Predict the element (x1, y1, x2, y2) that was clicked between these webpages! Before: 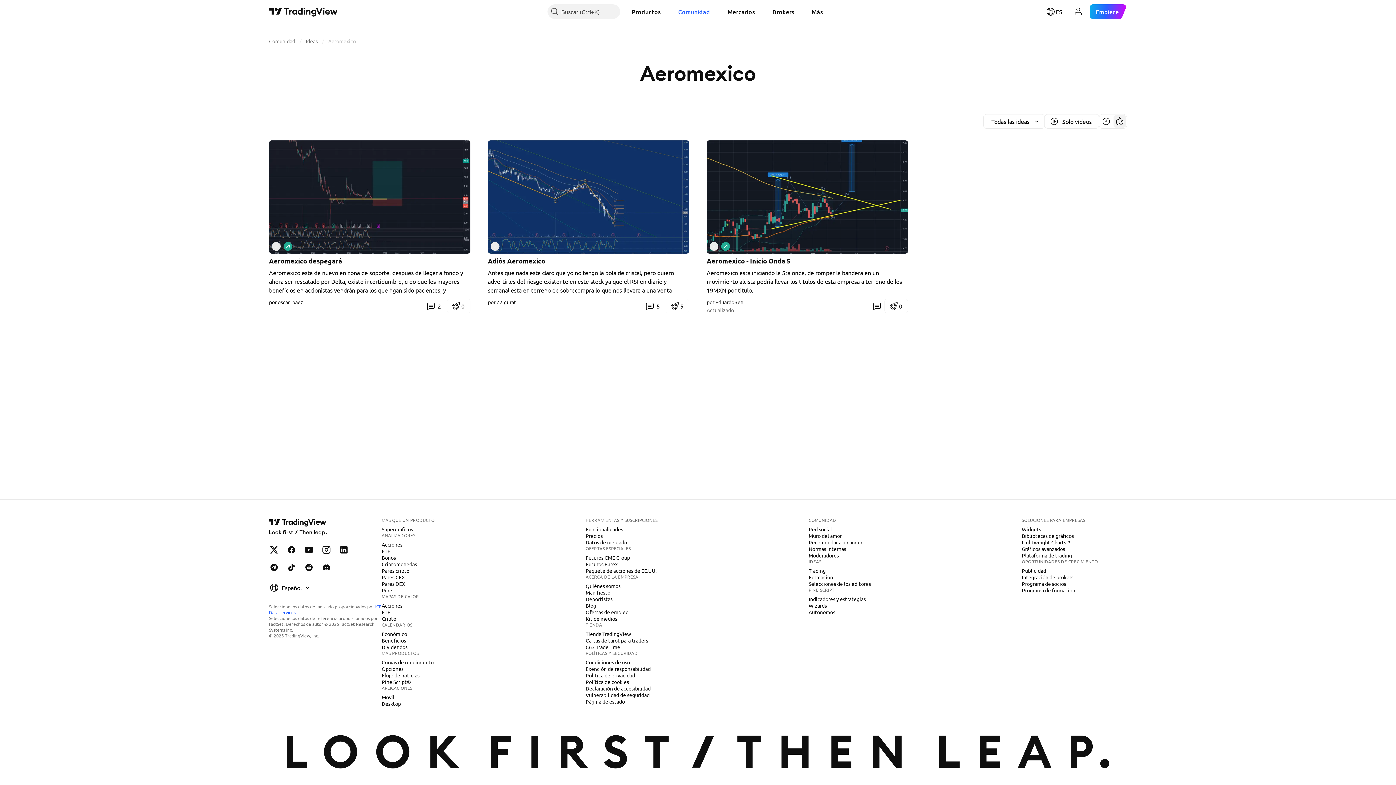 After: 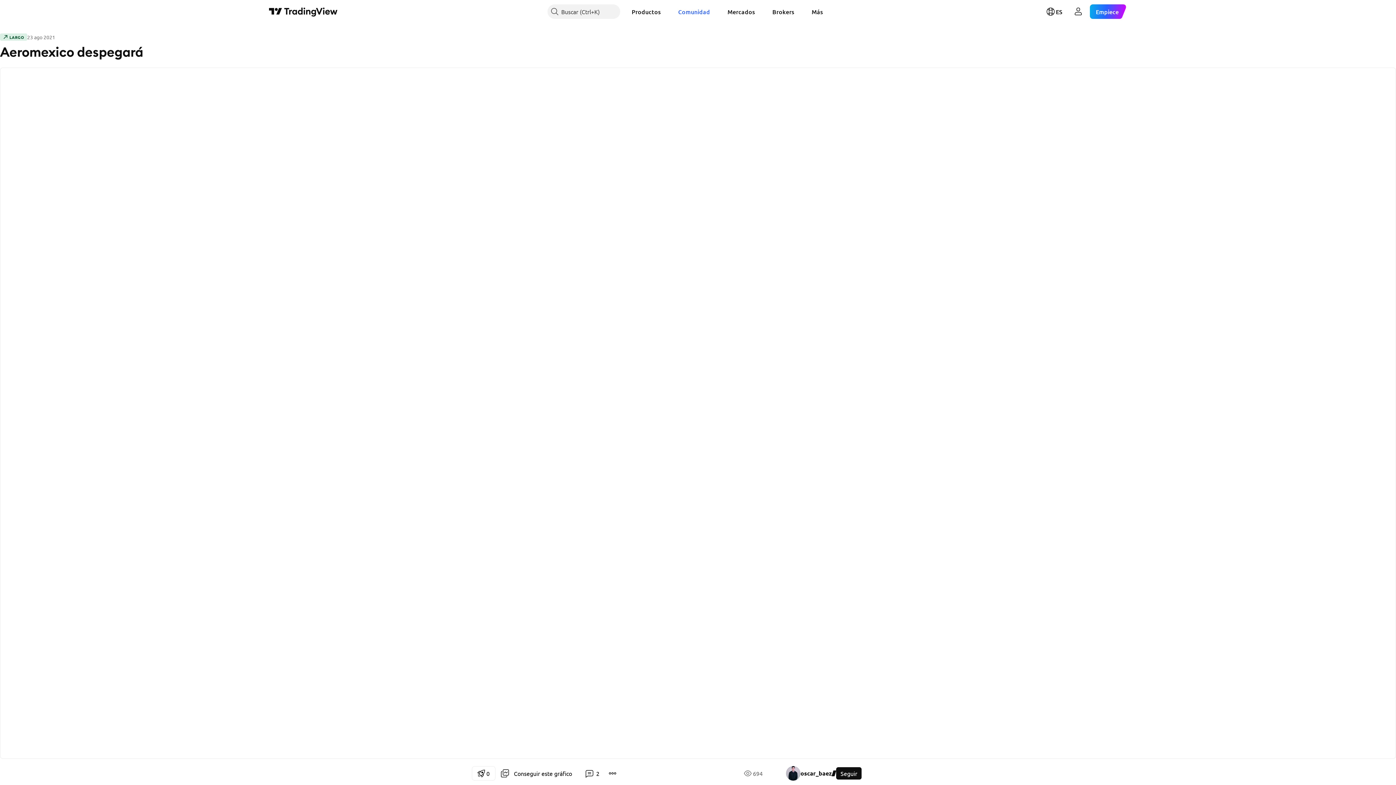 Action: label: Aeromexico despegará bbox: (269, 256, 342, 265)